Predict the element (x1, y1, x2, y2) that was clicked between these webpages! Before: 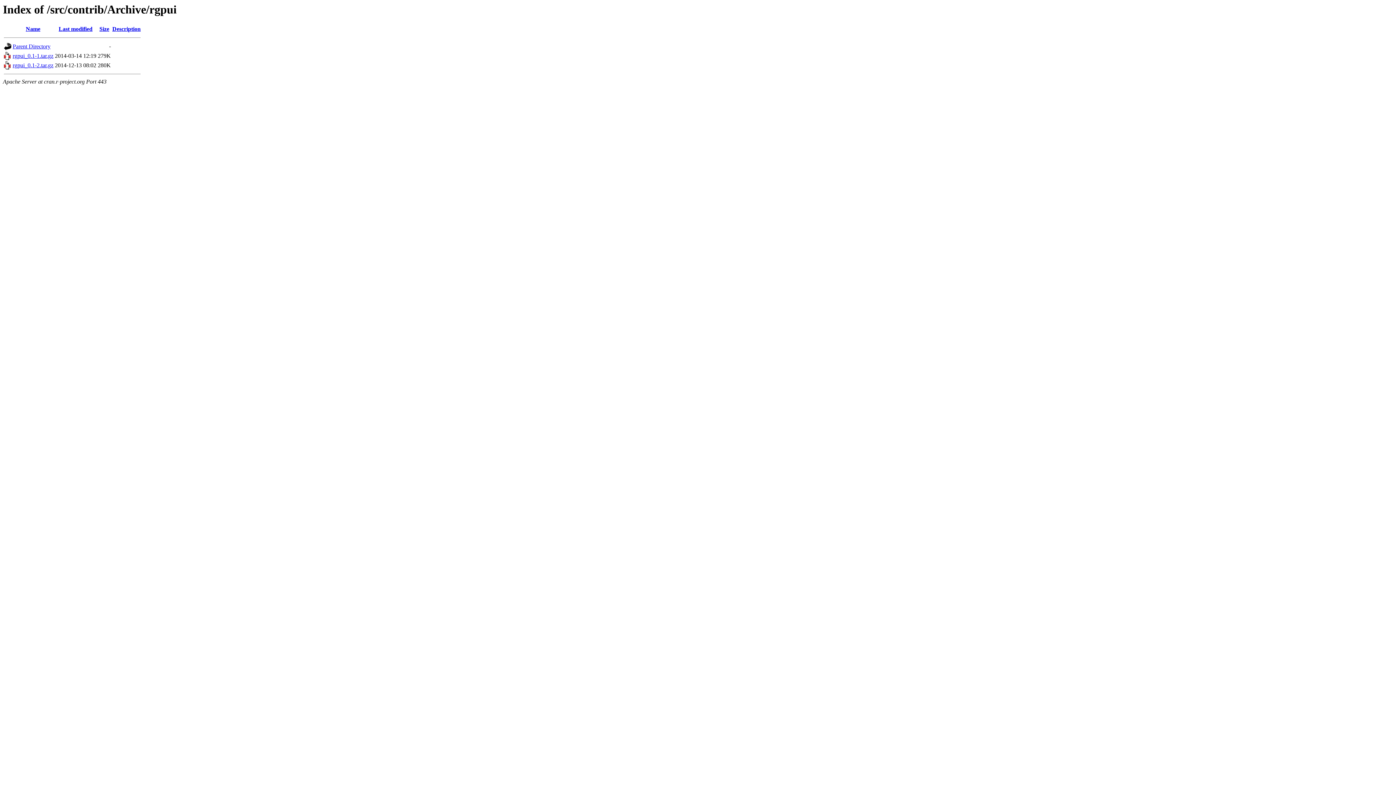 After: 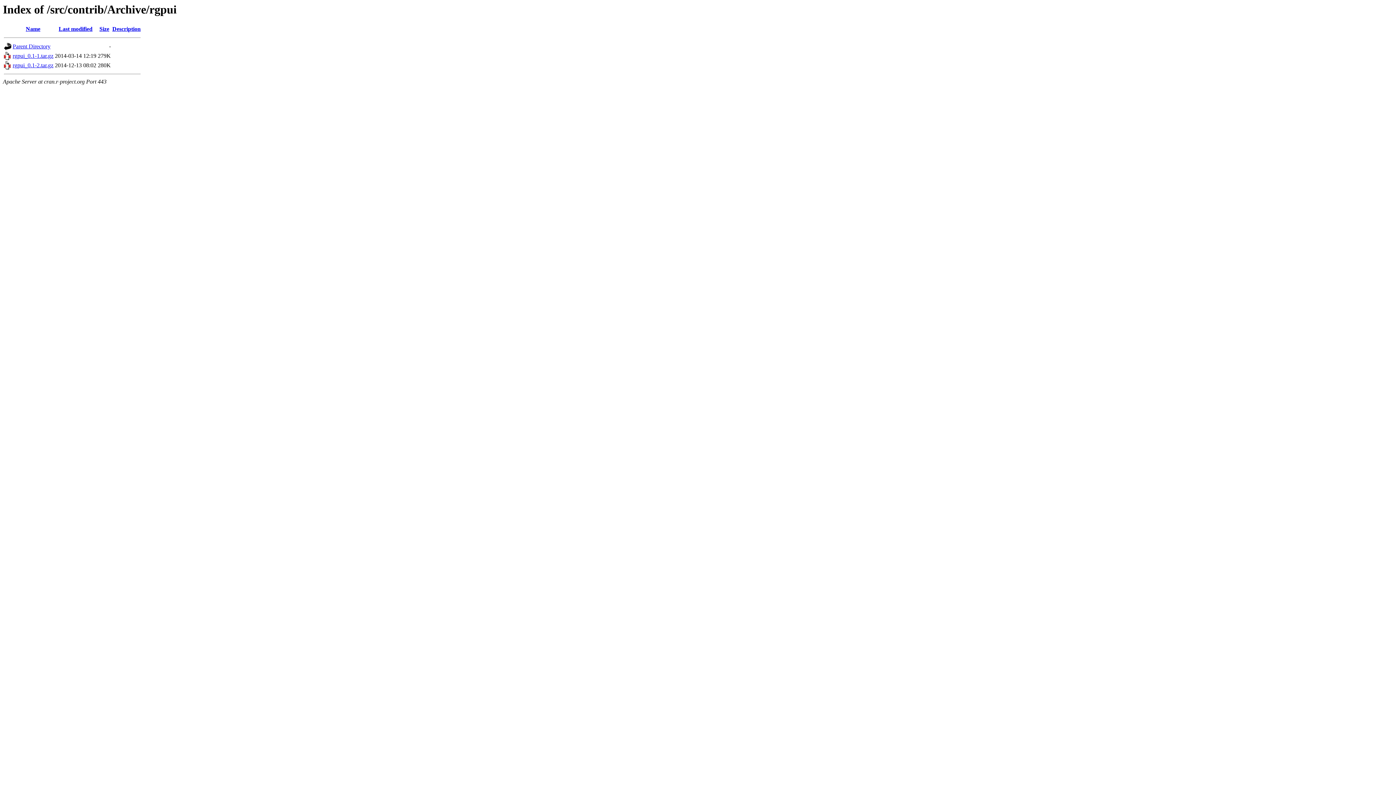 Action: label: Last modified bbox: (58, 25, 92, 32)